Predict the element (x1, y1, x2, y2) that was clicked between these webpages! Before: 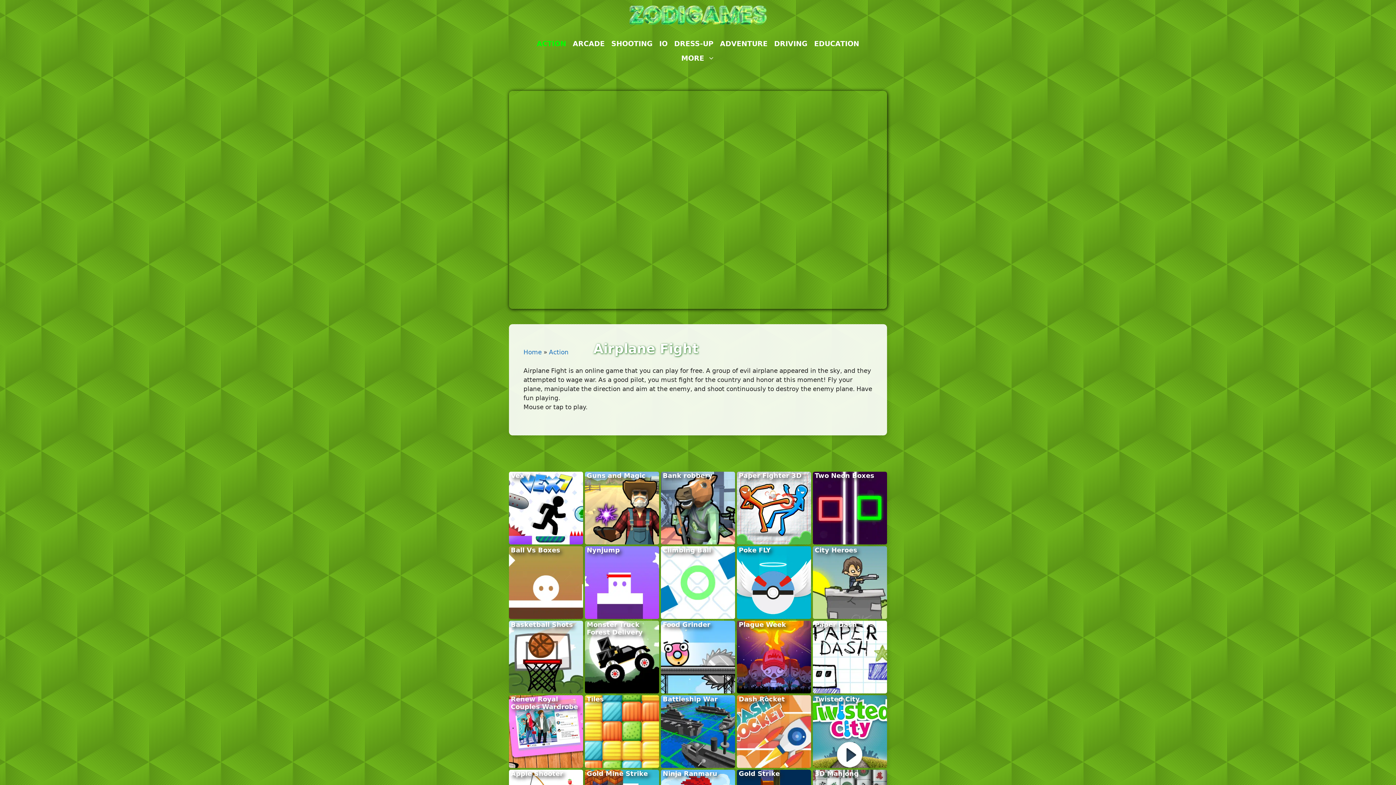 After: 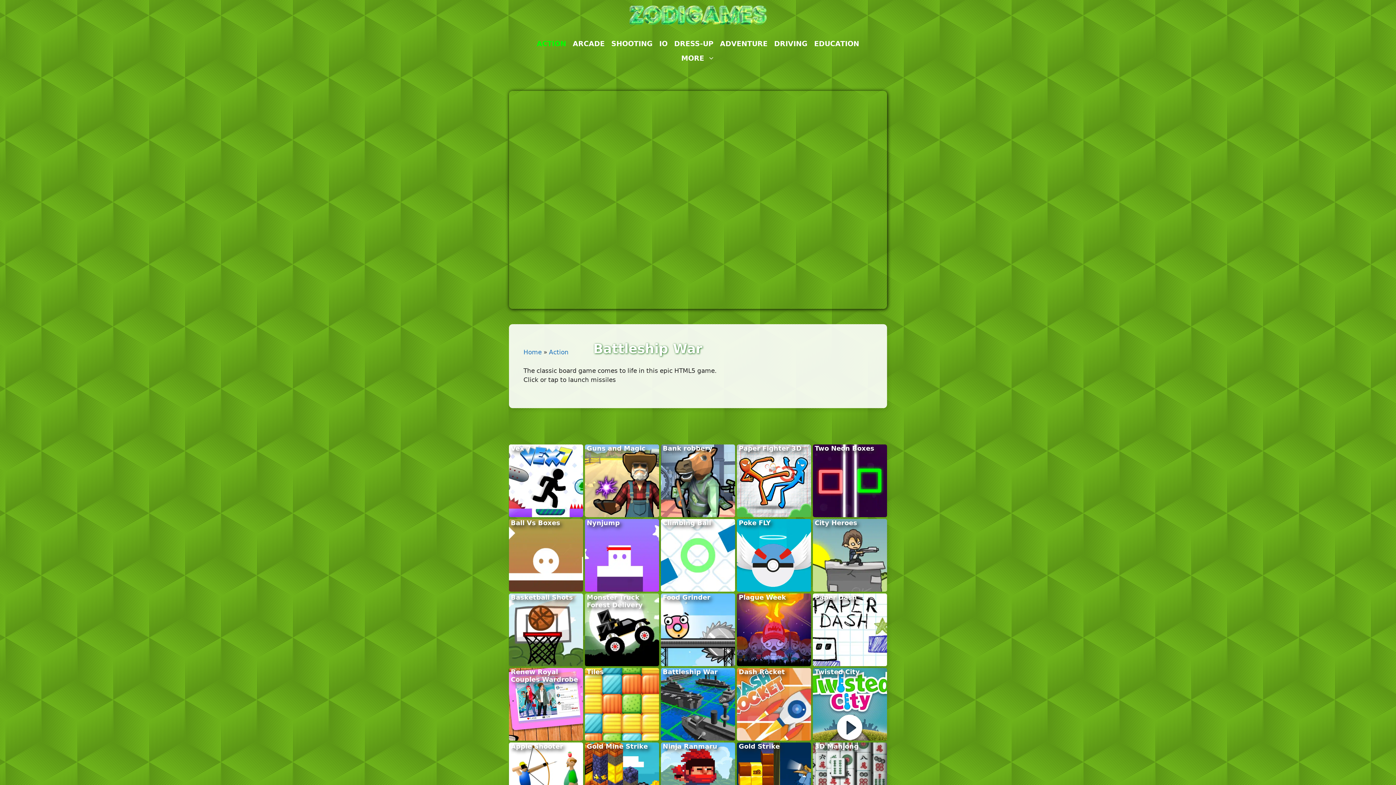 Action: bbox: (661, 695, 735, 768)